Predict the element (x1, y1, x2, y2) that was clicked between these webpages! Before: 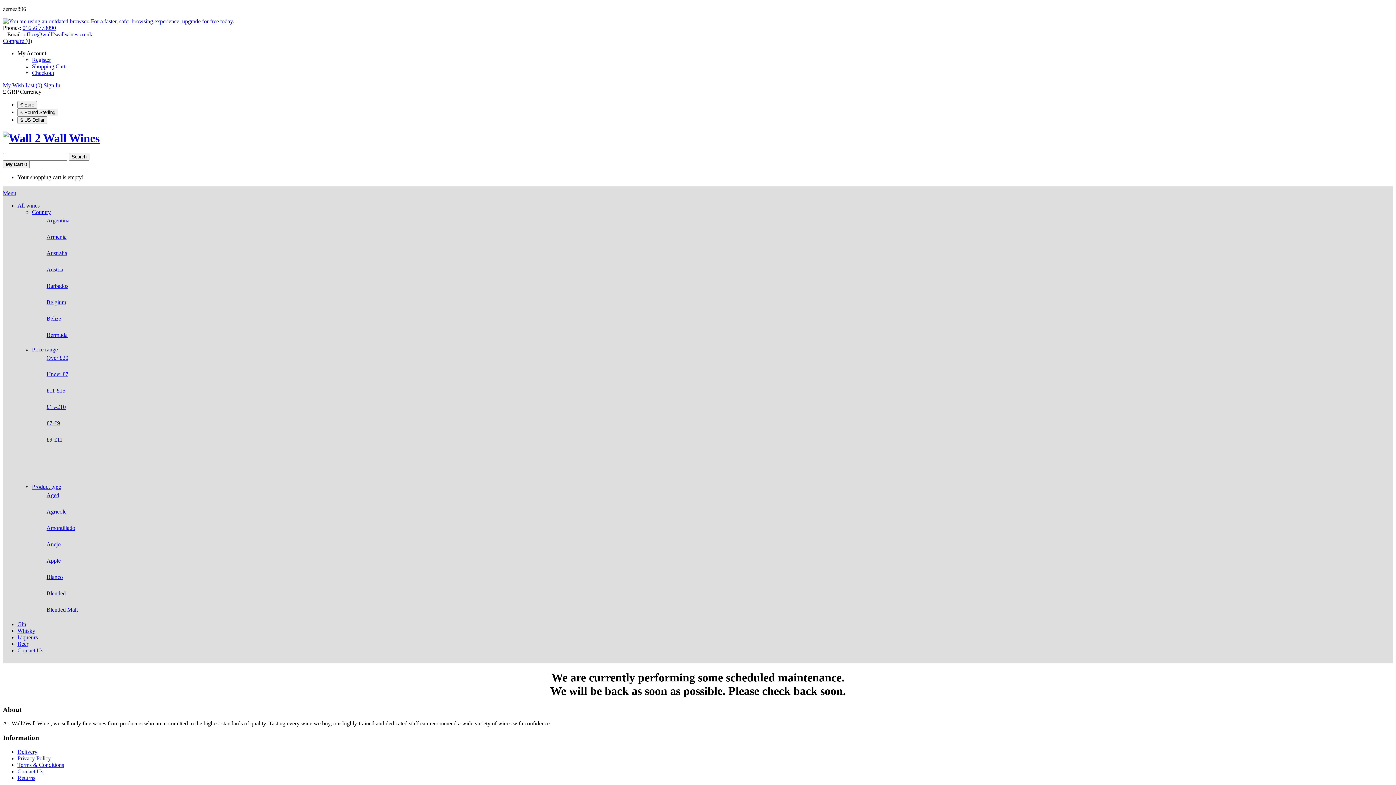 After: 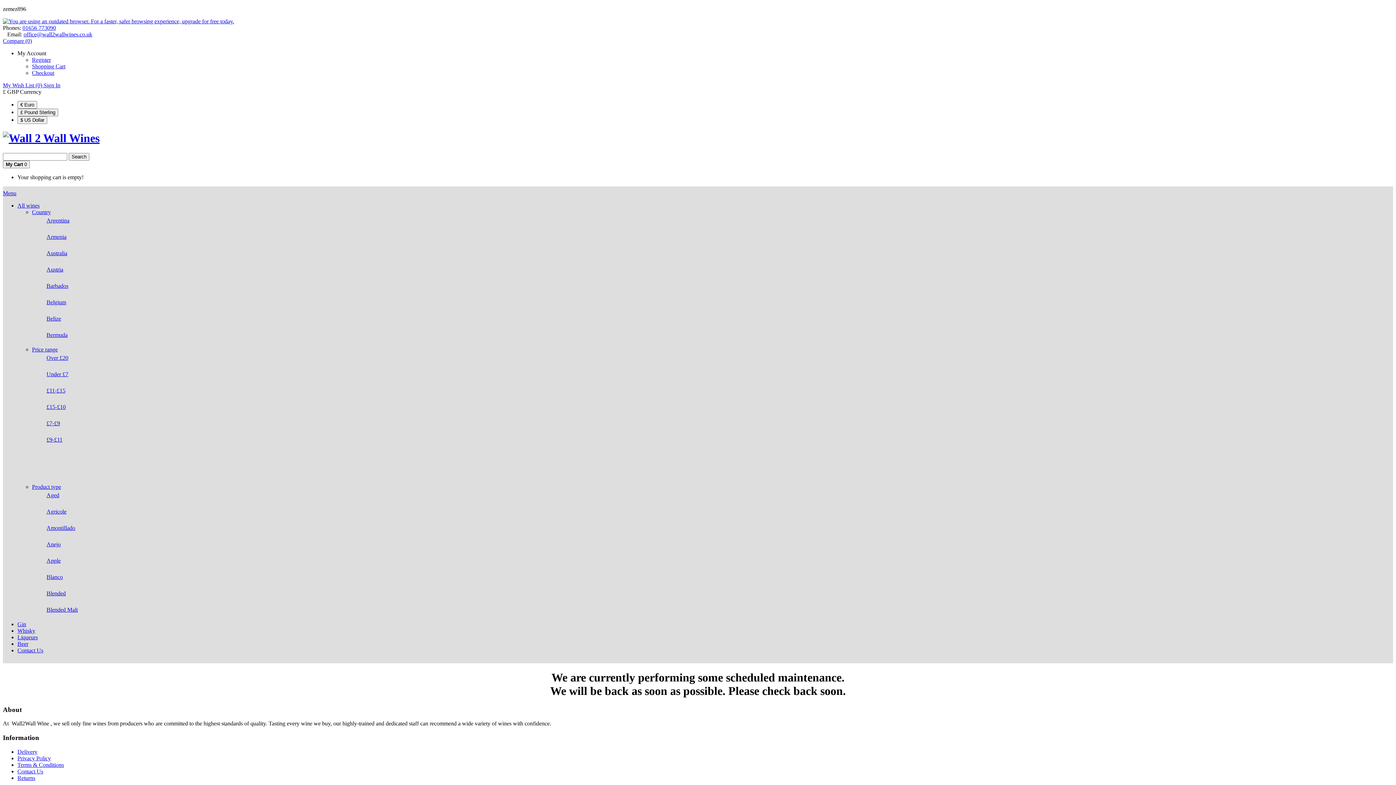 Action: bbox: (46, 331, 67, 338) label: Bermuda